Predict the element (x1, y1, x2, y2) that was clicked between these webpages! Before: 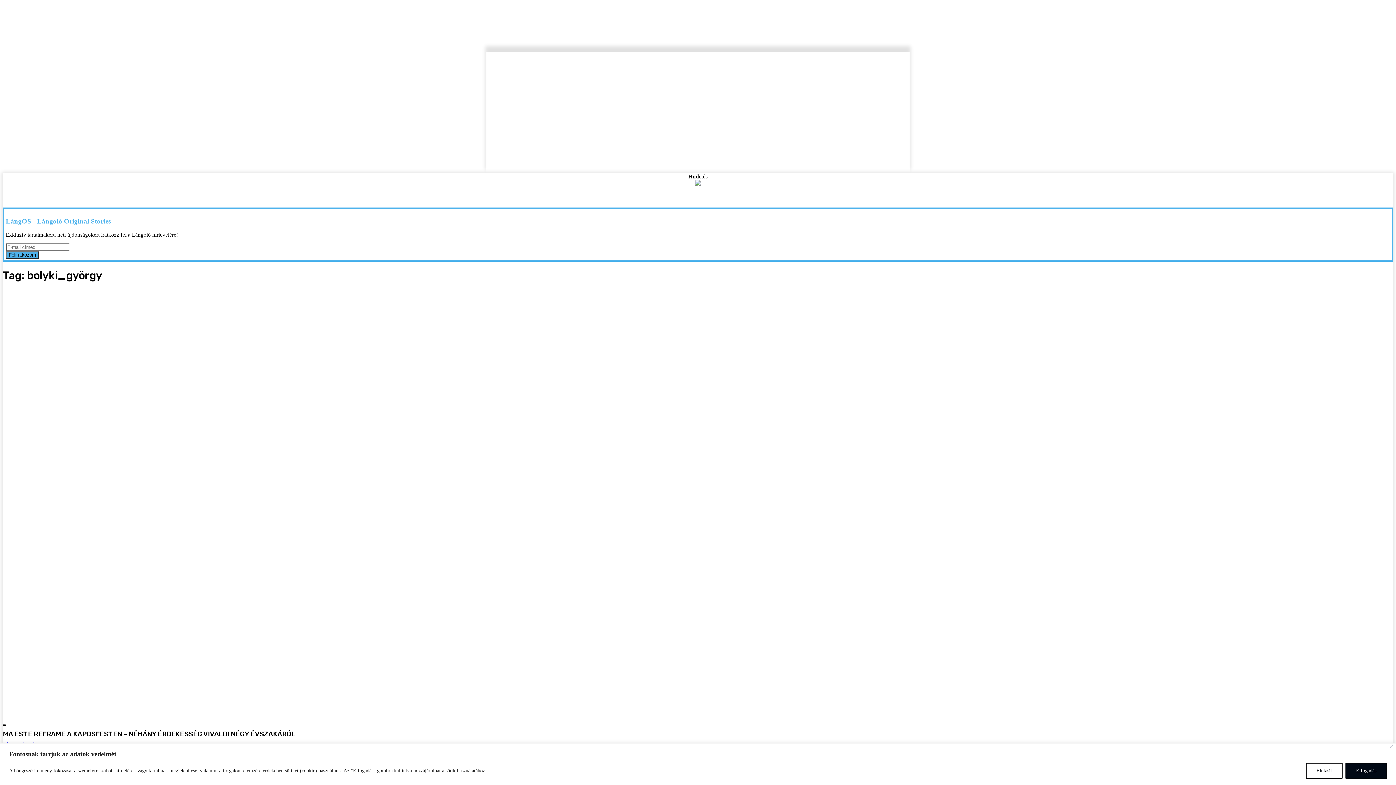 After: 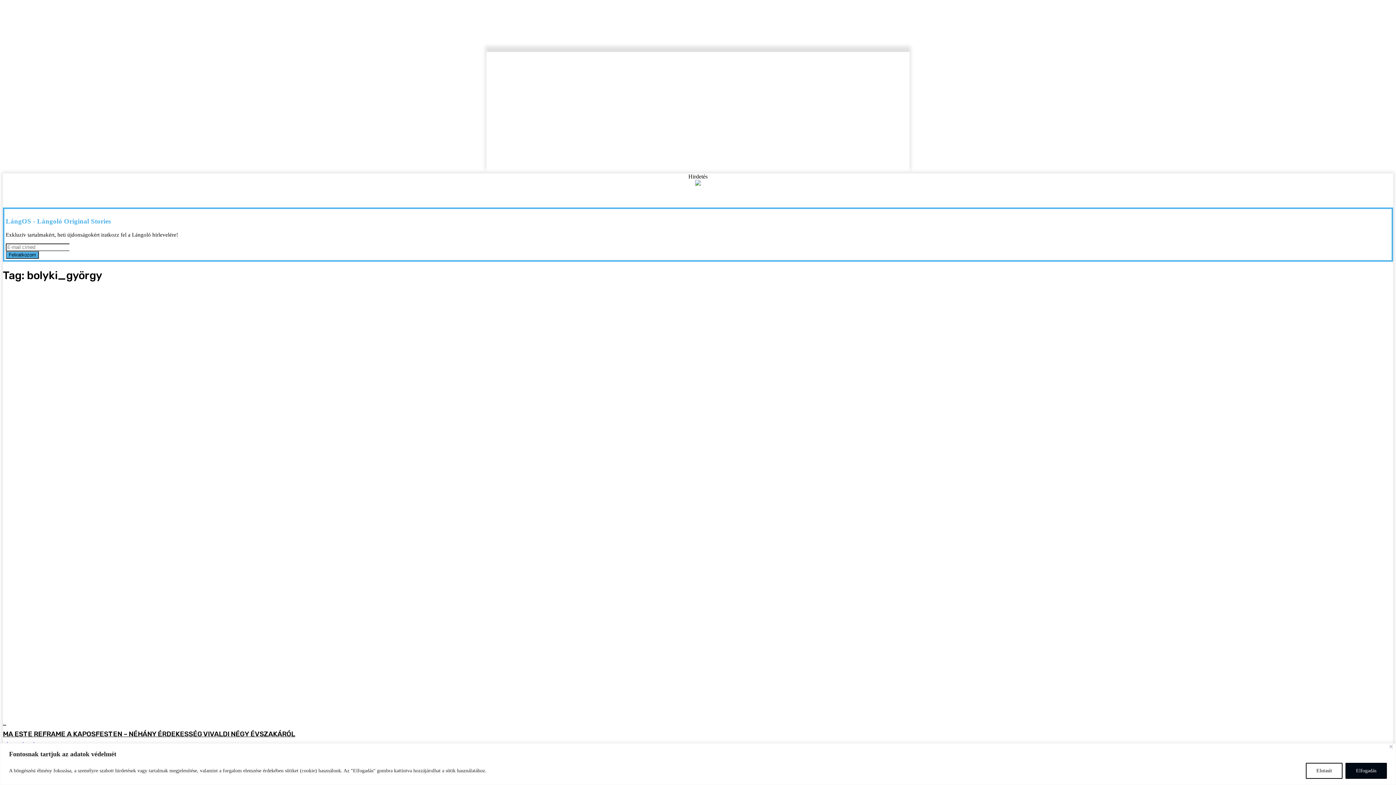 Action: bbox: (695, 180, 701, 186)